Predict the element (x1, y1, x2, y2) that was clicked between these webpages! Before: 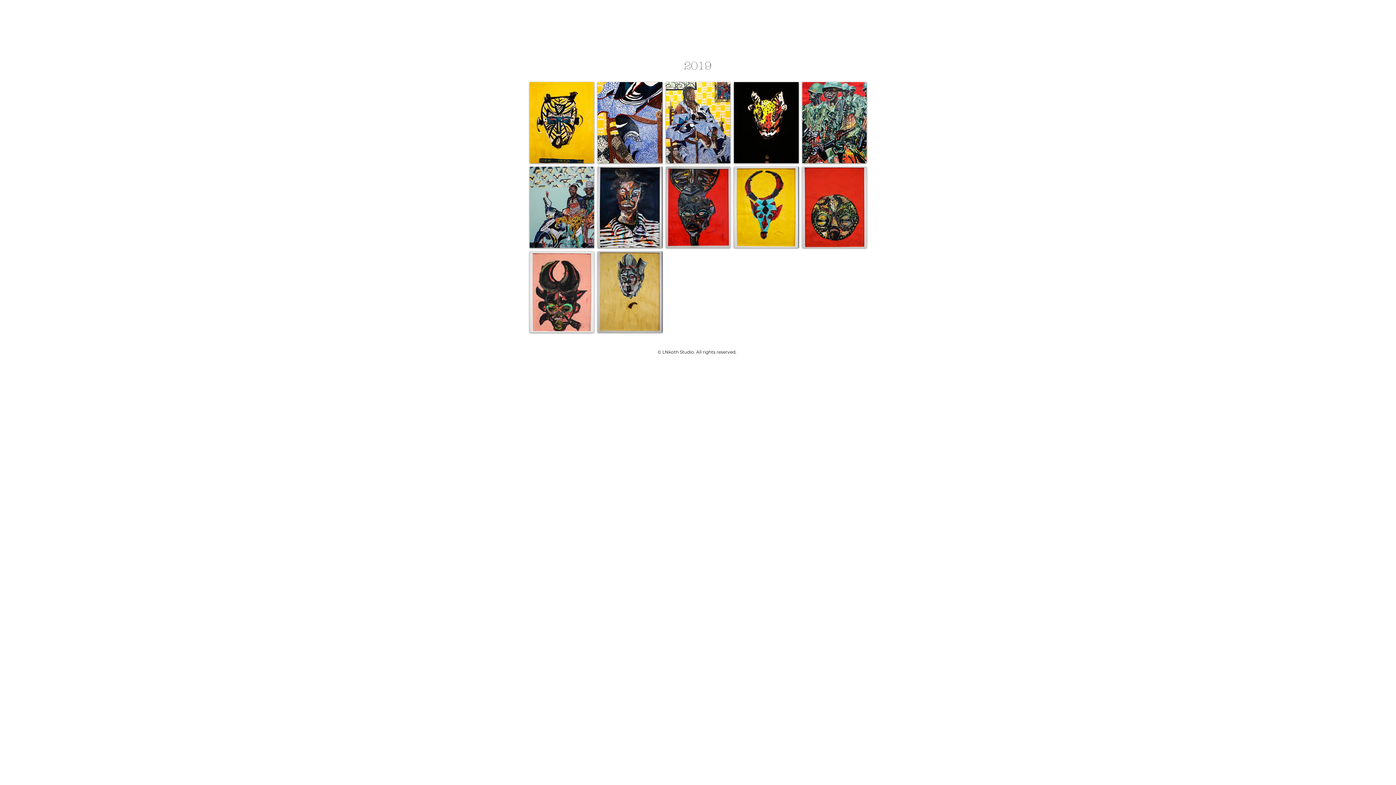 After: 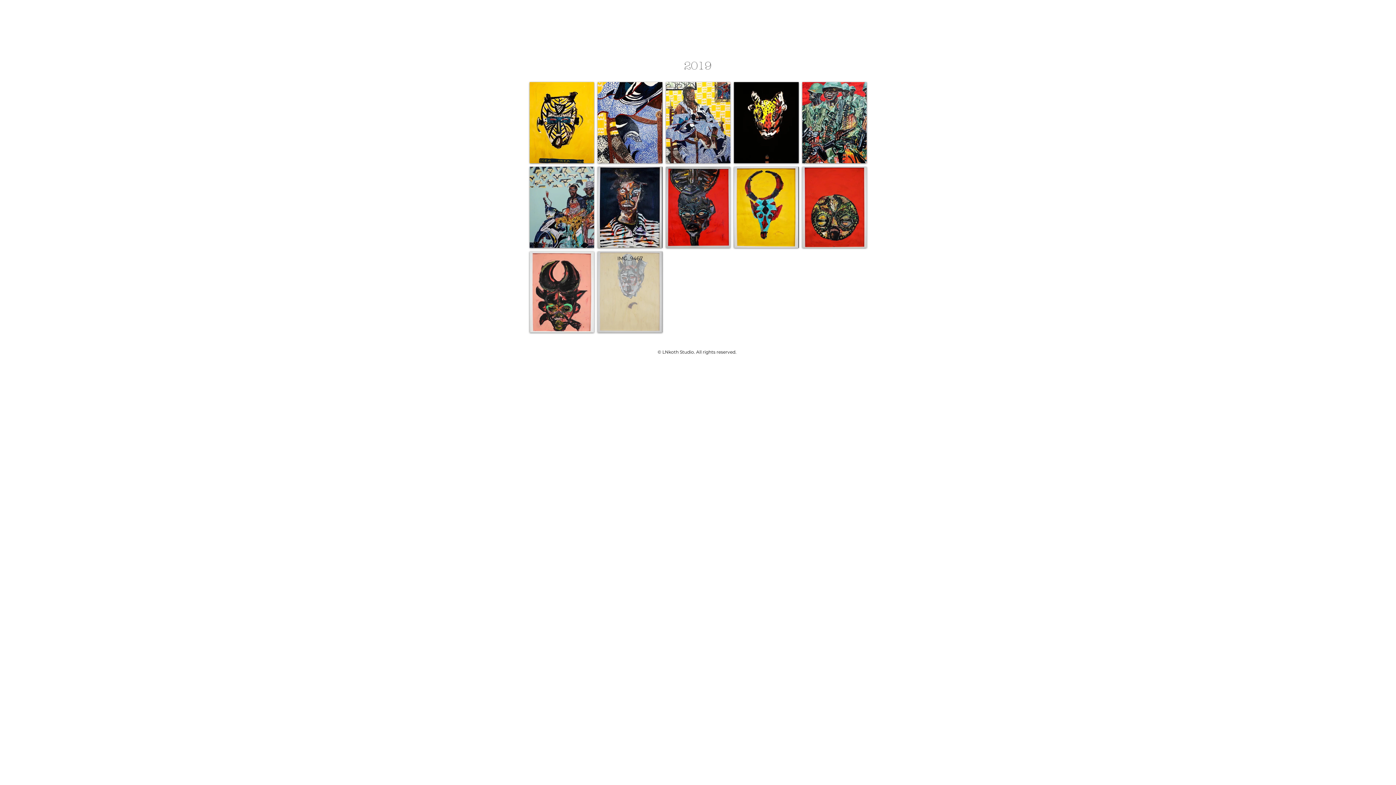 Action: bbox: (597, 251, 662, 332) label: IMG_9467